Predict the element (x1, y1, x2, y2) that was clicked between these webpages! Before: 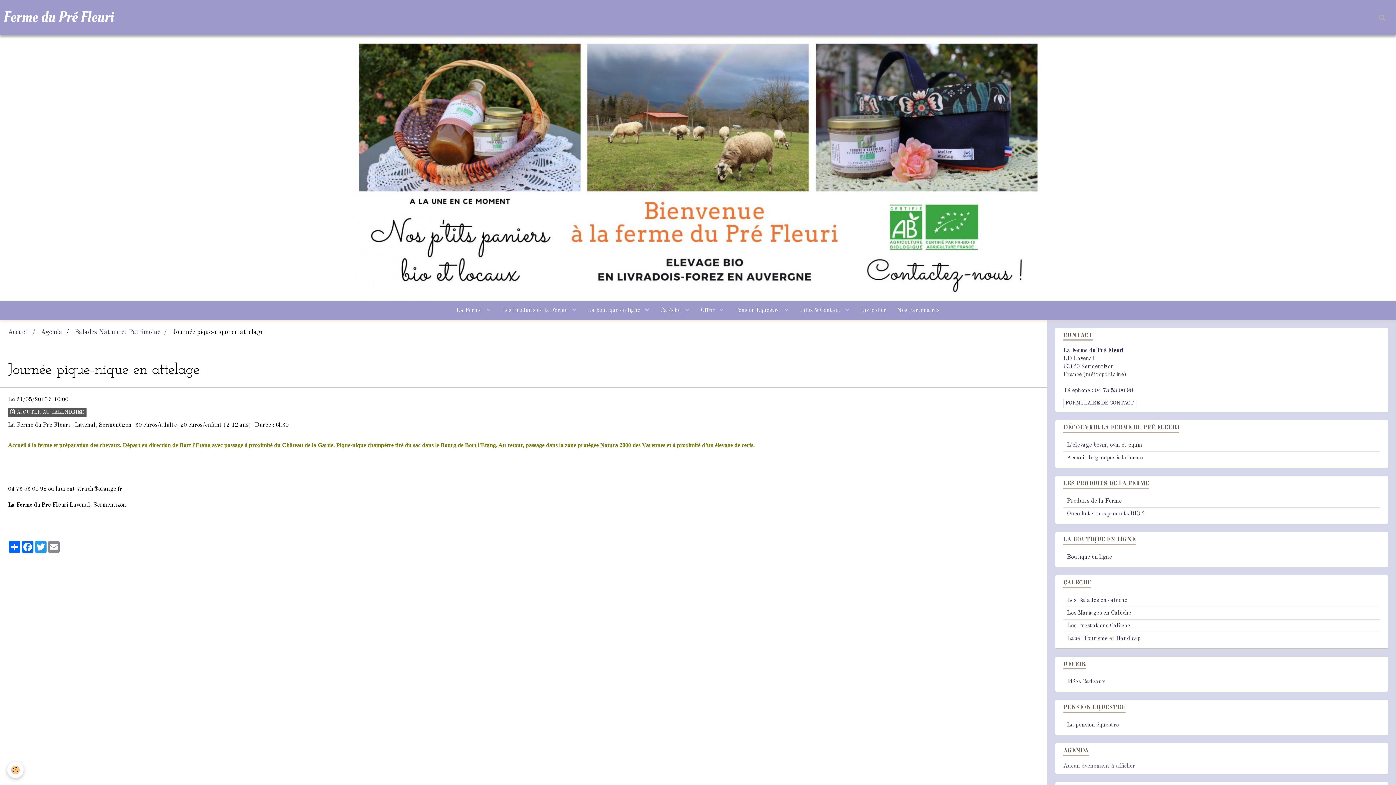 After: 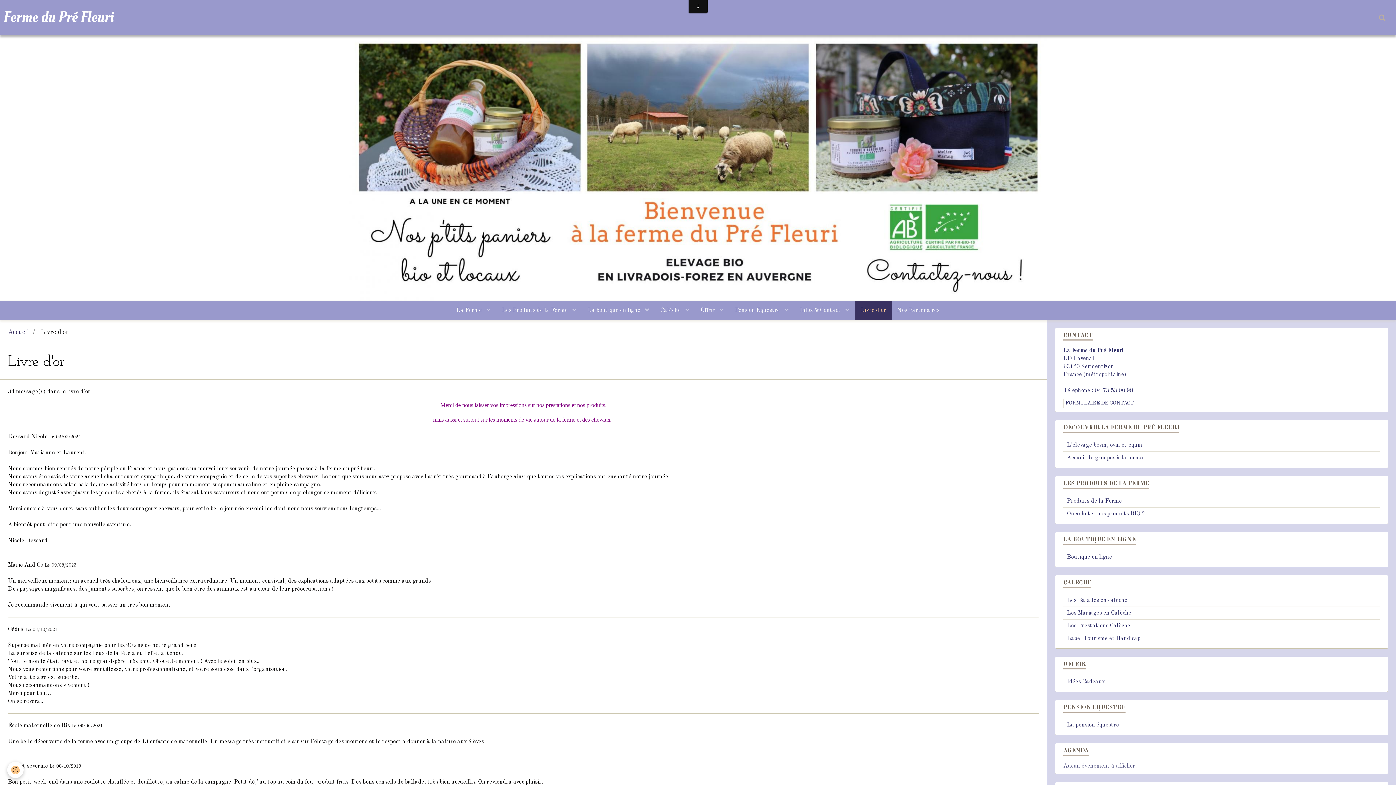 Action: bbox: (855, 301, 891, 320) label: Livre d'or